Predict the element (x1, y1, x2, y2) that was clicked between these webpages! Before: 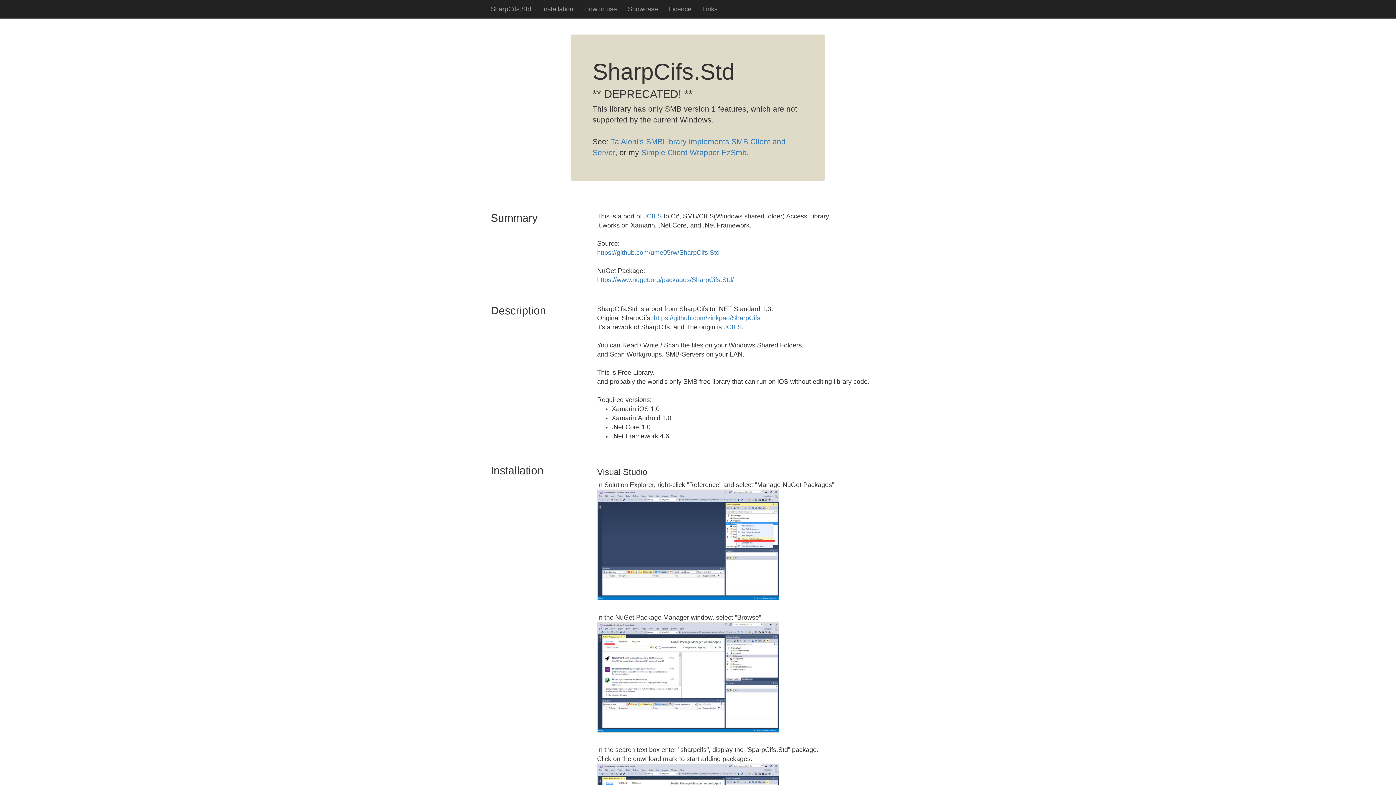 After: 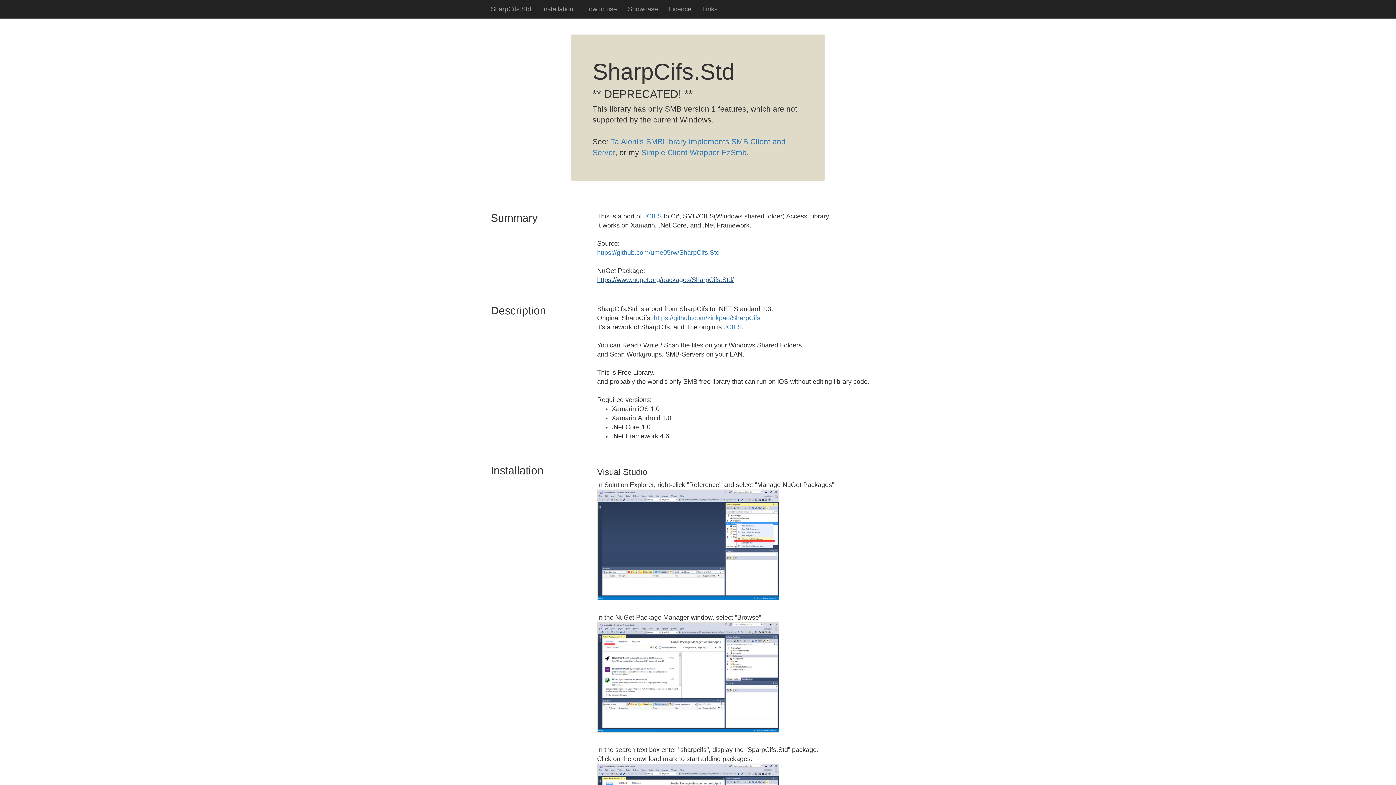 Action: label: https://www.nuget.org/packages/SharpCifs.Std/ bbox: (597, 276, 734, 283)